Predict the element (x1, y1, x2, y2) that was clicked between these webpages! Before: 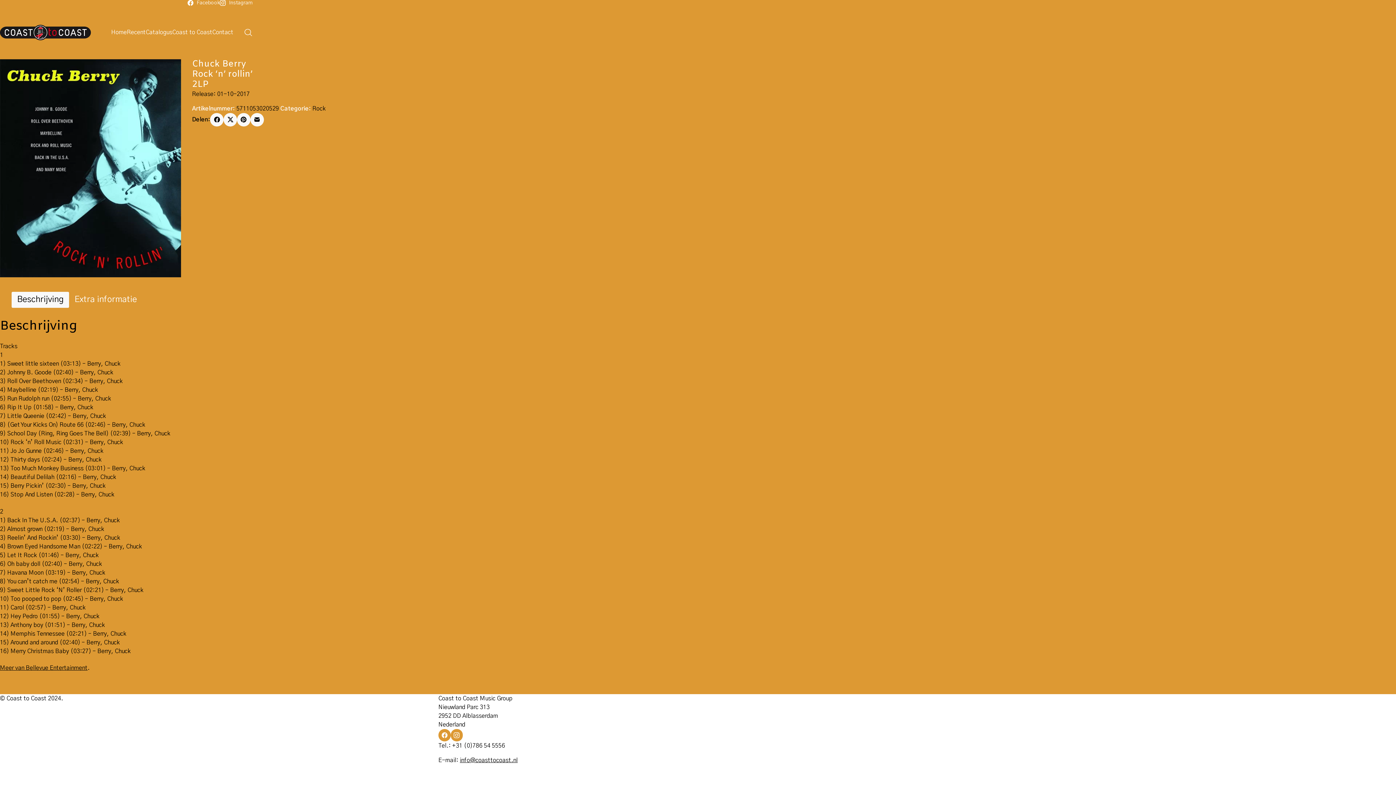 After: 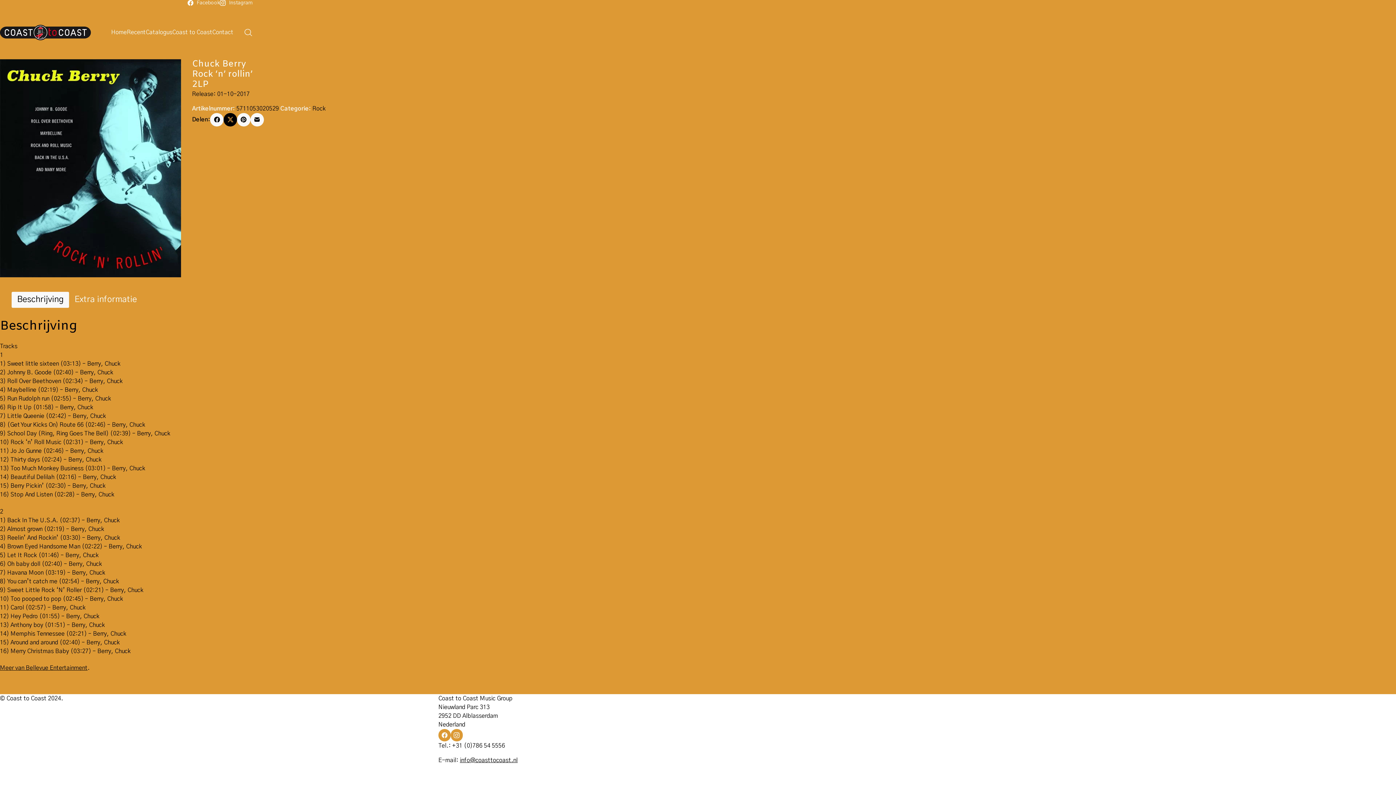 Action: bbox: (223, 113, 237, 126) label: Twitter X